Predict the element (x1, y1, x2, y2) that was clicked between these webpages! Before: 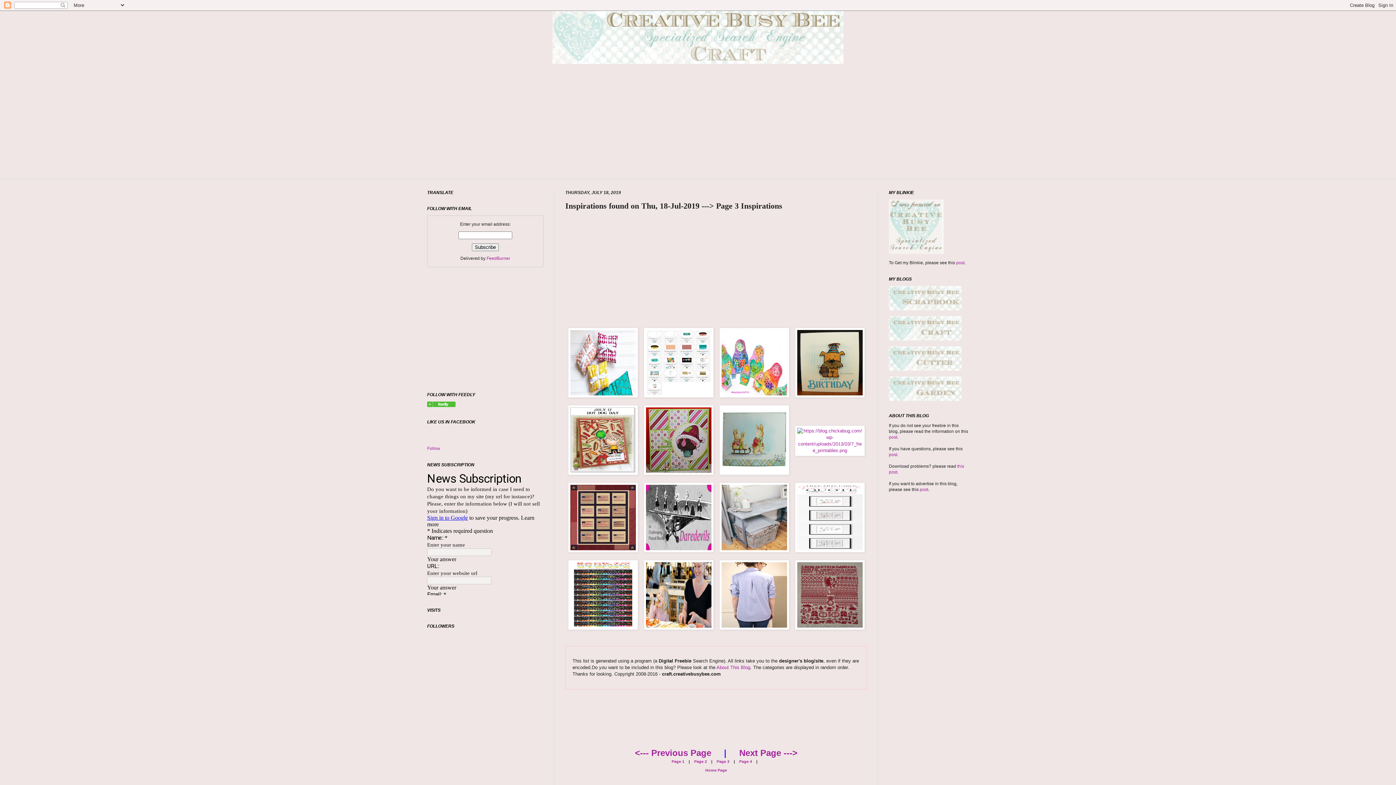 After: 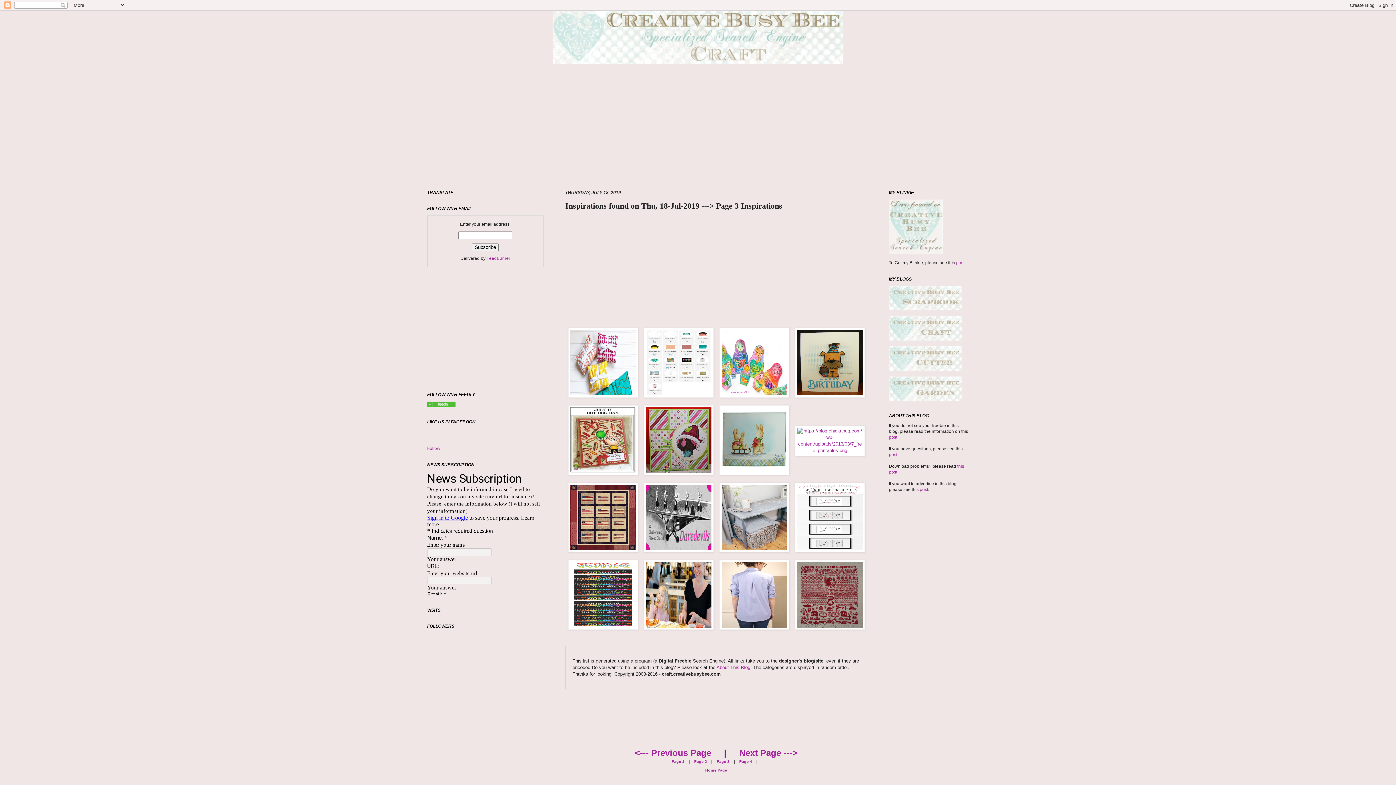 Action: bbox: (568, 393, 638, 398)